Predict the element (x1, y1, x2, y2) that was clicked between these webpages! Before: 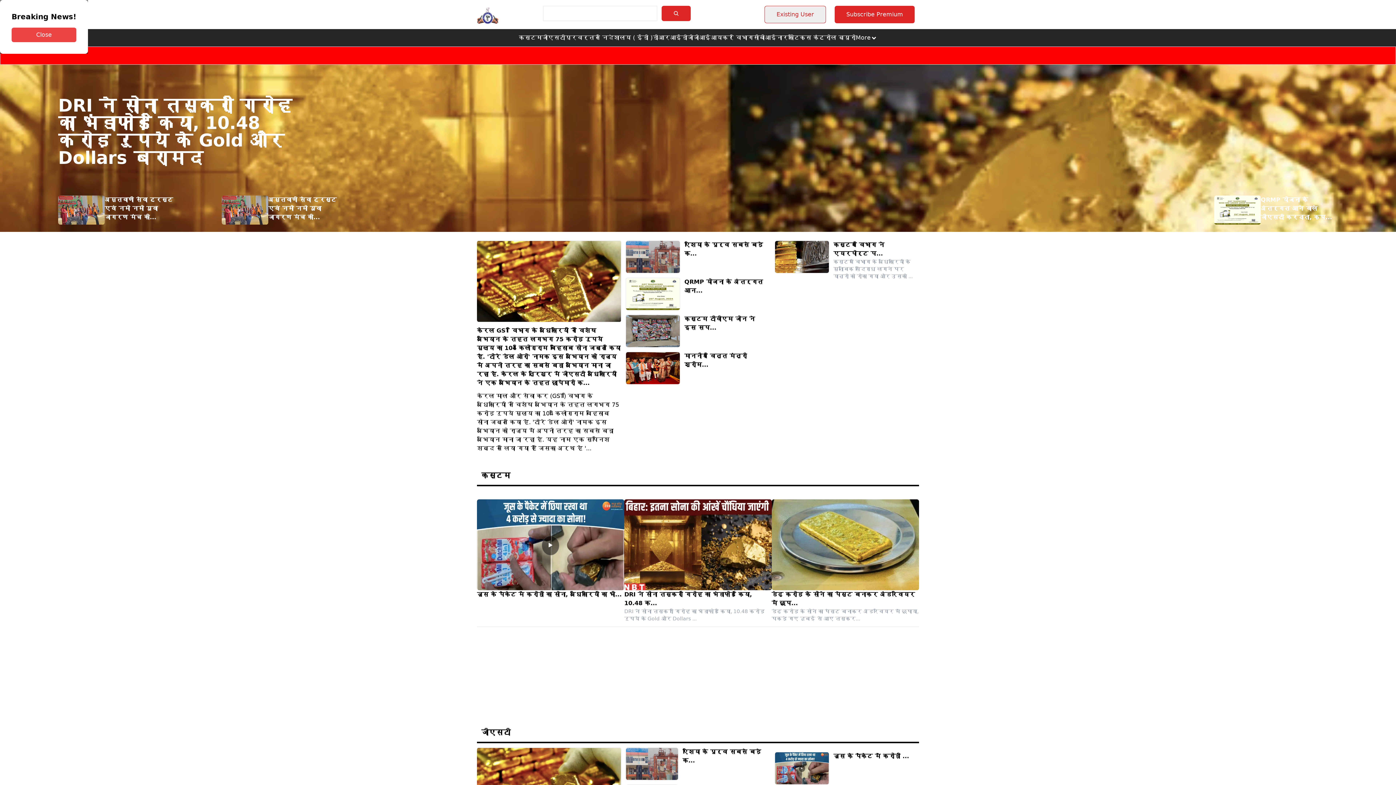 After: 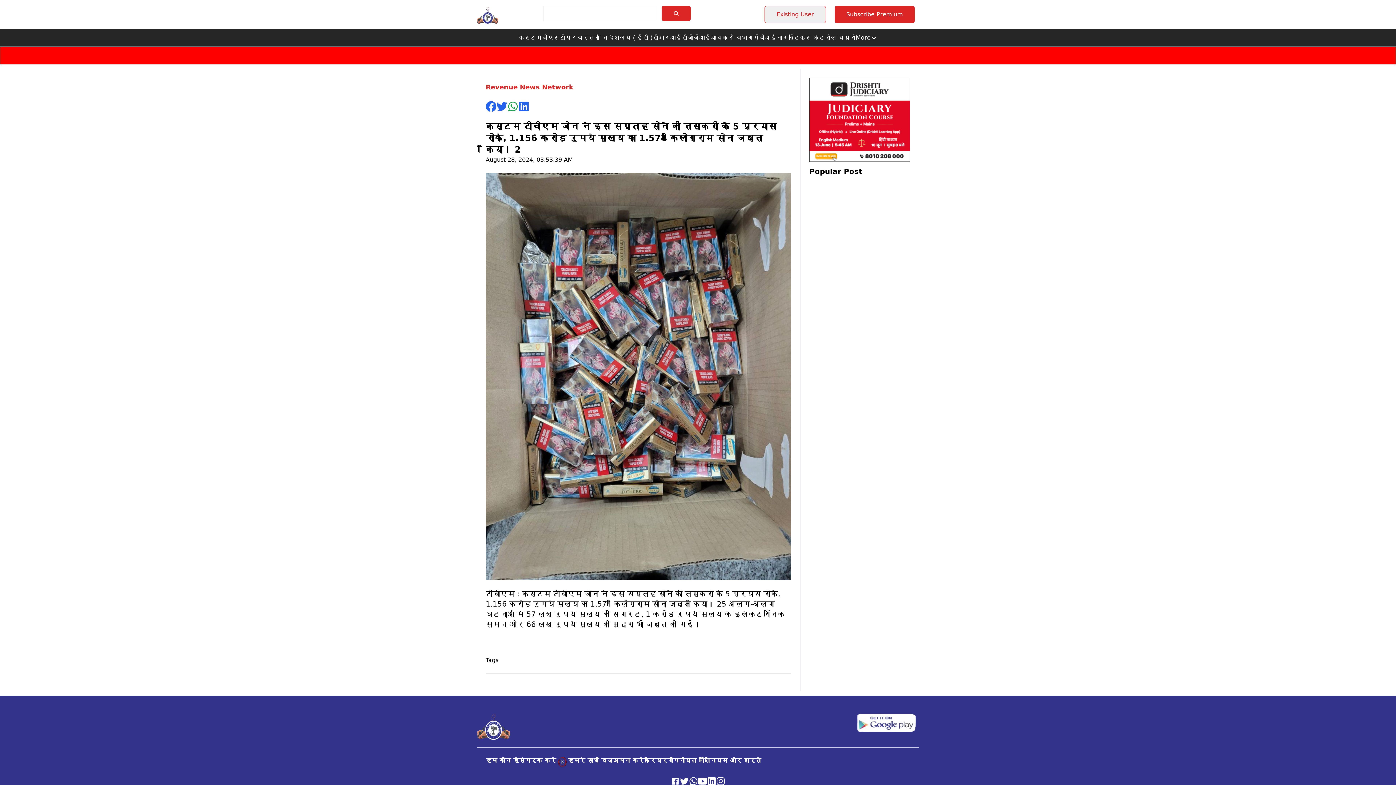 Action: bbox: (625, 314, 770, 347) label: कस्टम टीवीएम जोन ने इस सप...